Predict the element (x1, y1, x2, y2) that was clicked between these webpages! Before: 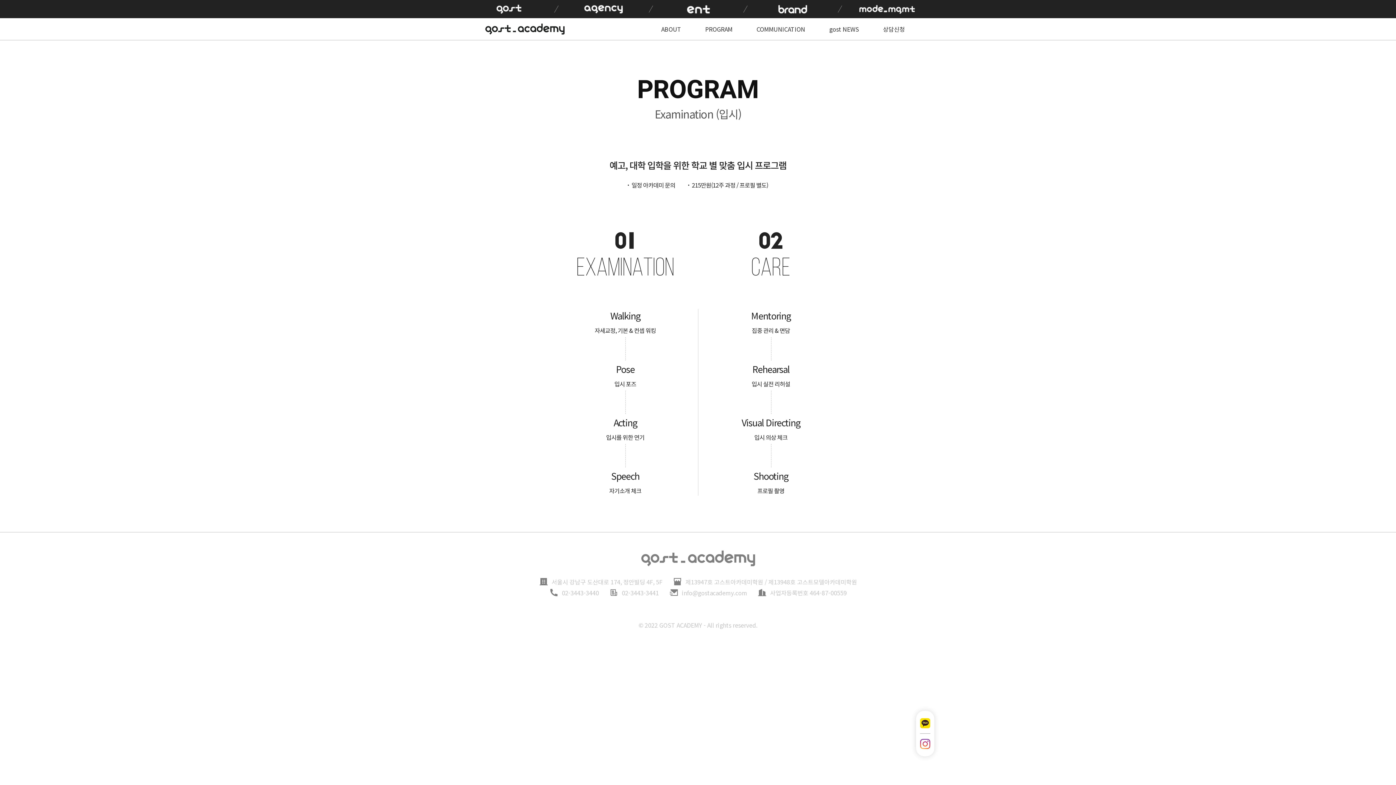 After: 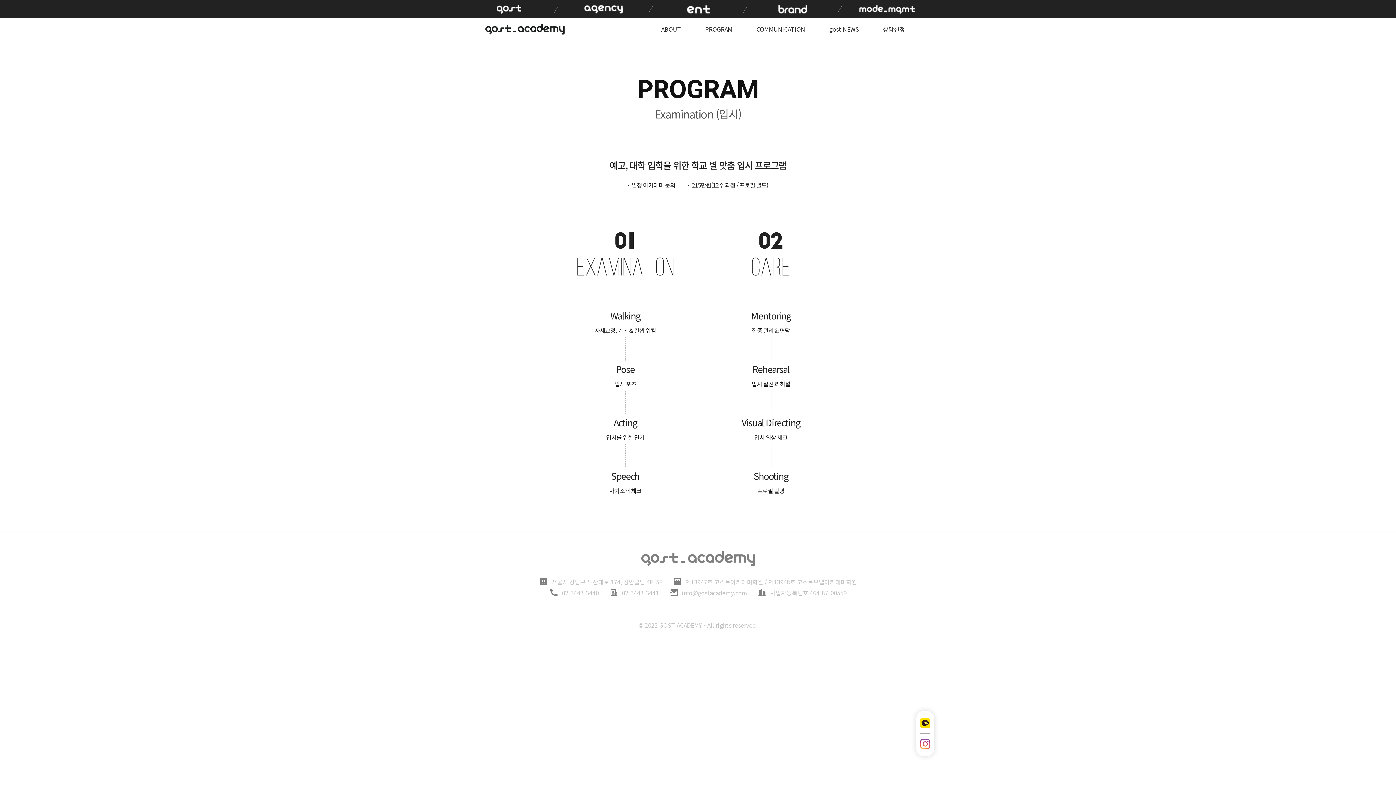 Action: bbox: (559, 0, 648, 18)